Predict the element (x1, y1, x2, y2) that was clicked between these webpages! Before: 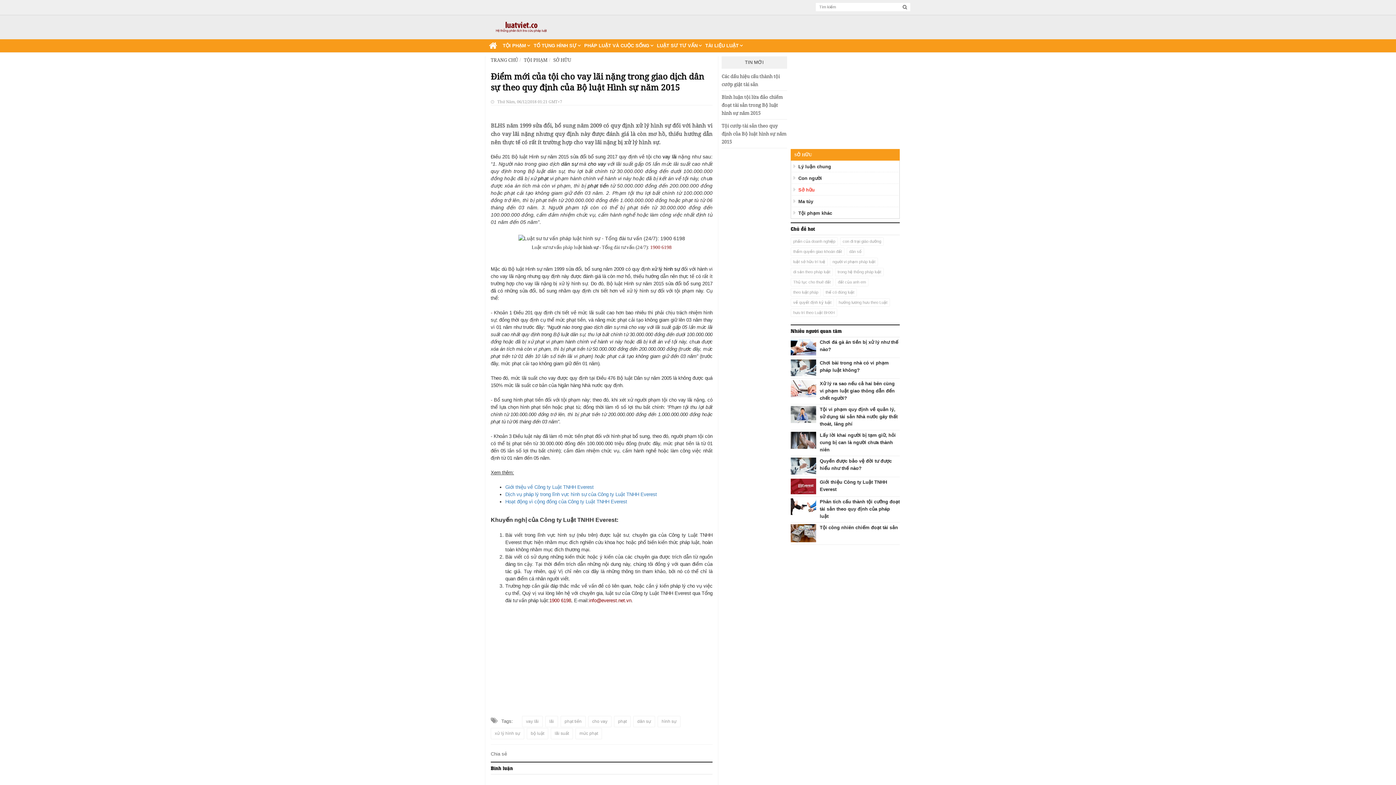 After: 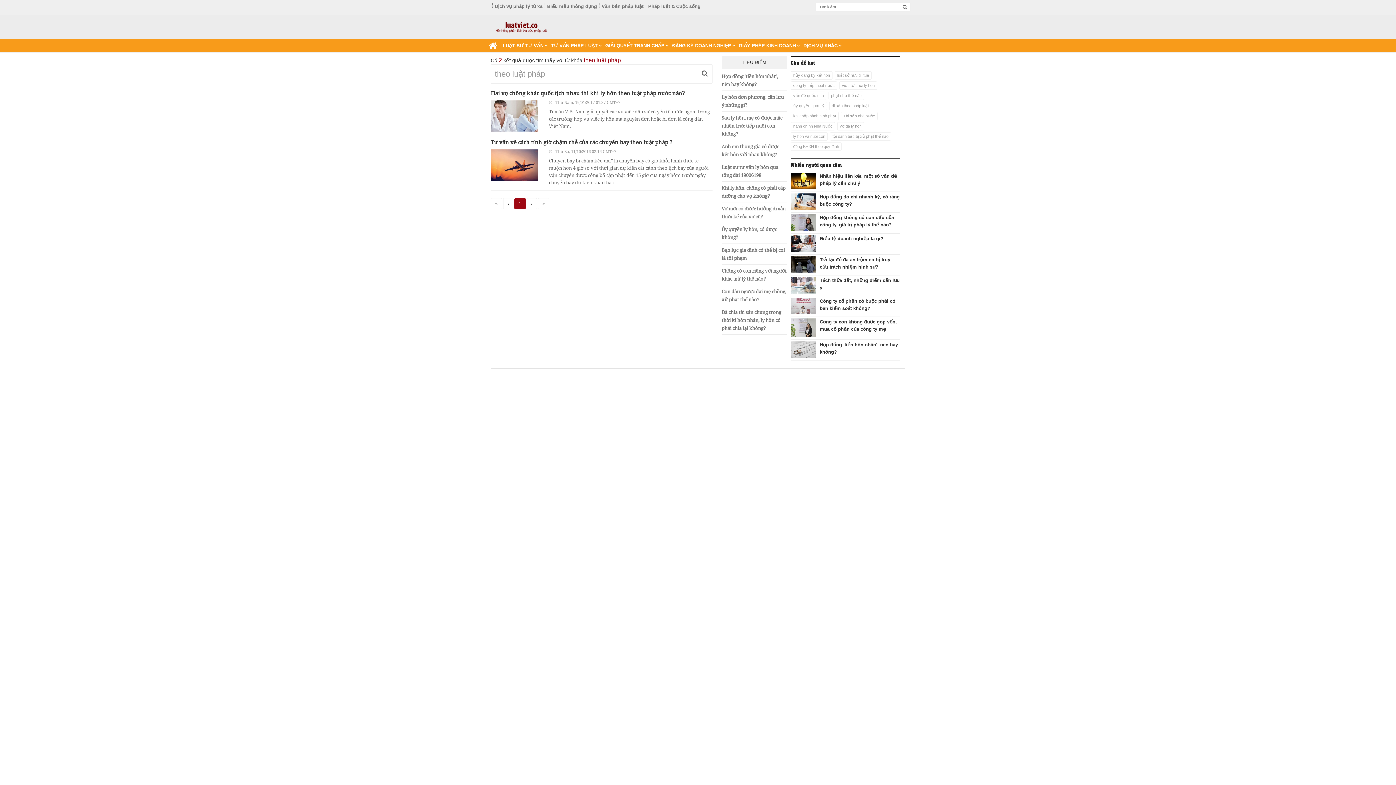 Action: bbox: (790, 288, 821, 296) label: theo luật pháp